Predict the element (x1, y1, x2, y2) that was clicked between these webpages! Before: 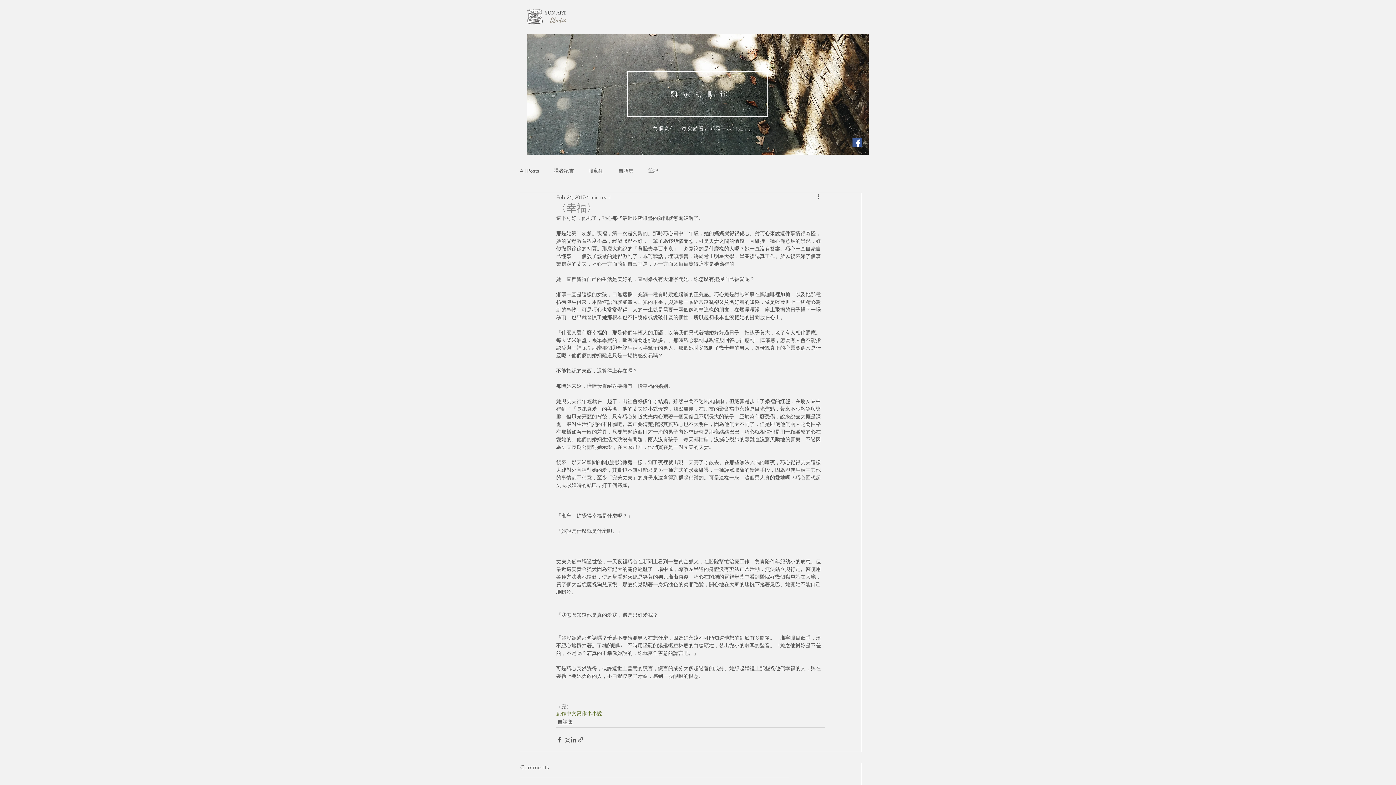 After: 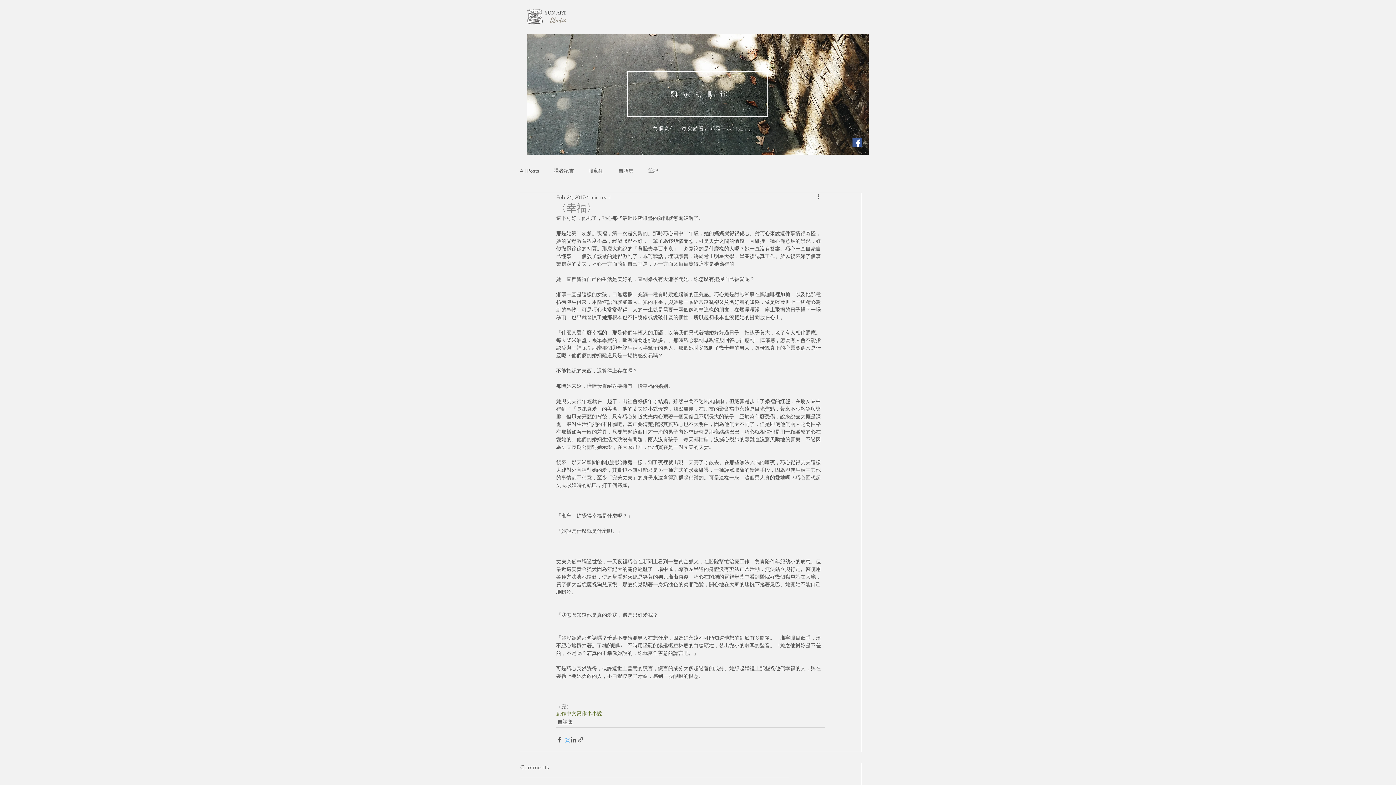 Action: label: Share via X (Twitter) bbox: (563, 736, 570, 743)